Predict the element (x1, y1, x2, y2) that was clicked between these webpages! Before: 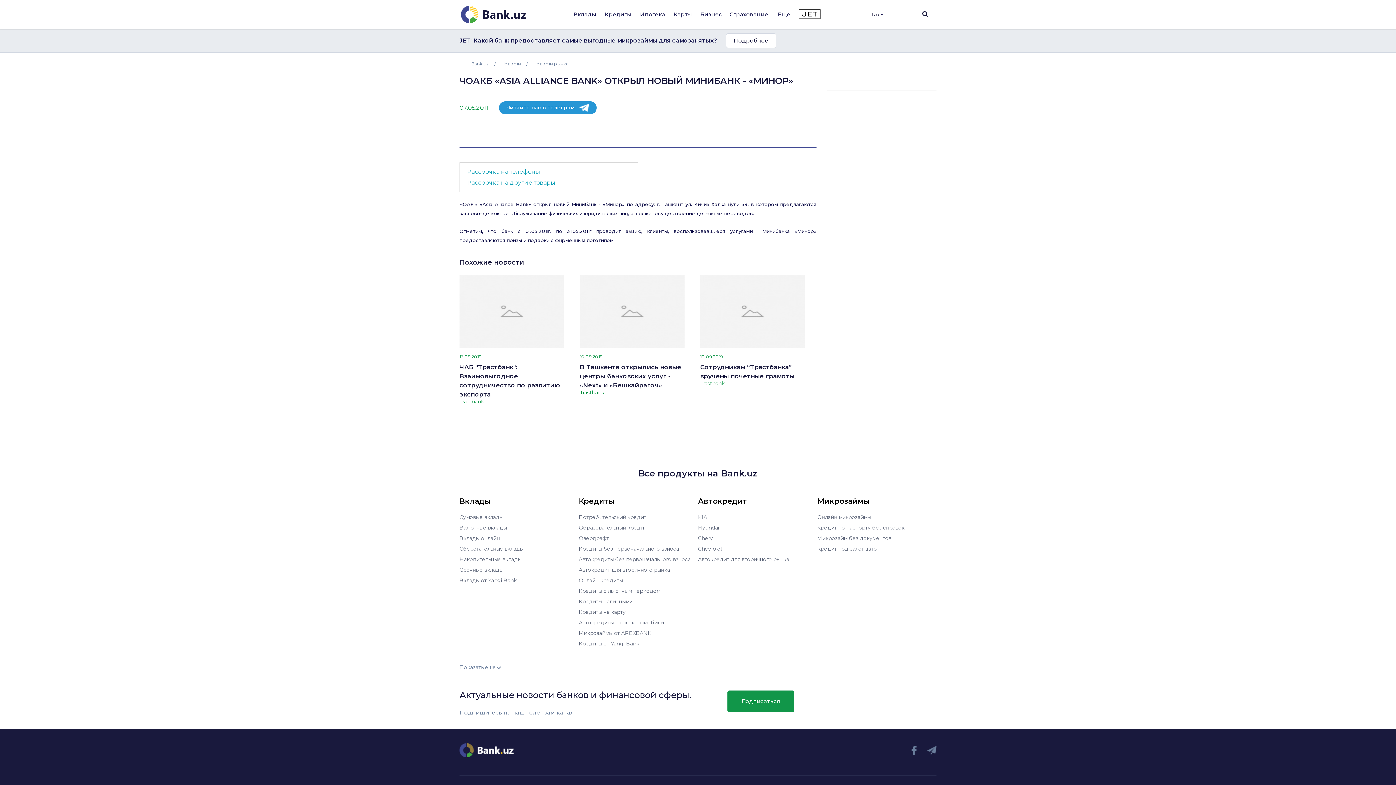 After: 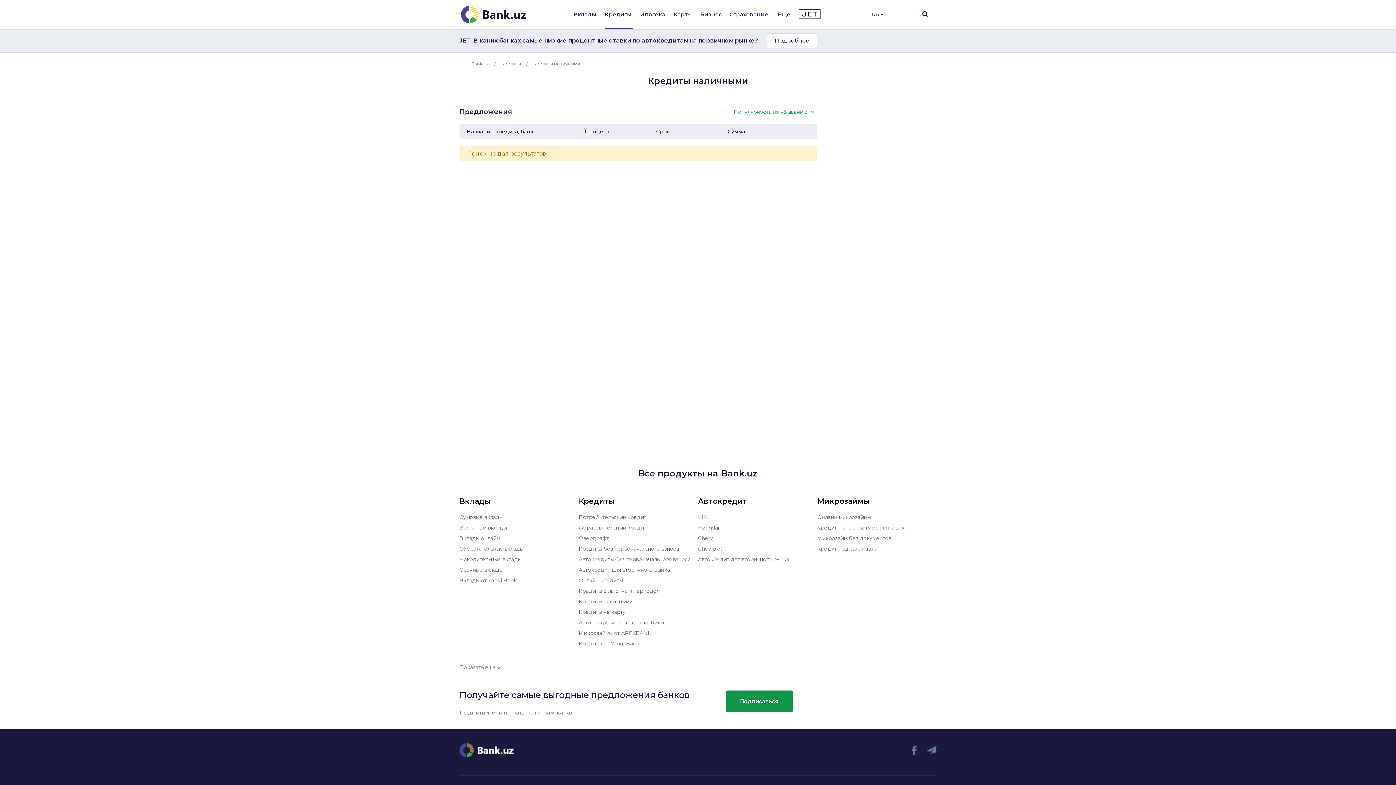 Action: label: Кредиты наличными bbox: (578, 598, 632, 605)